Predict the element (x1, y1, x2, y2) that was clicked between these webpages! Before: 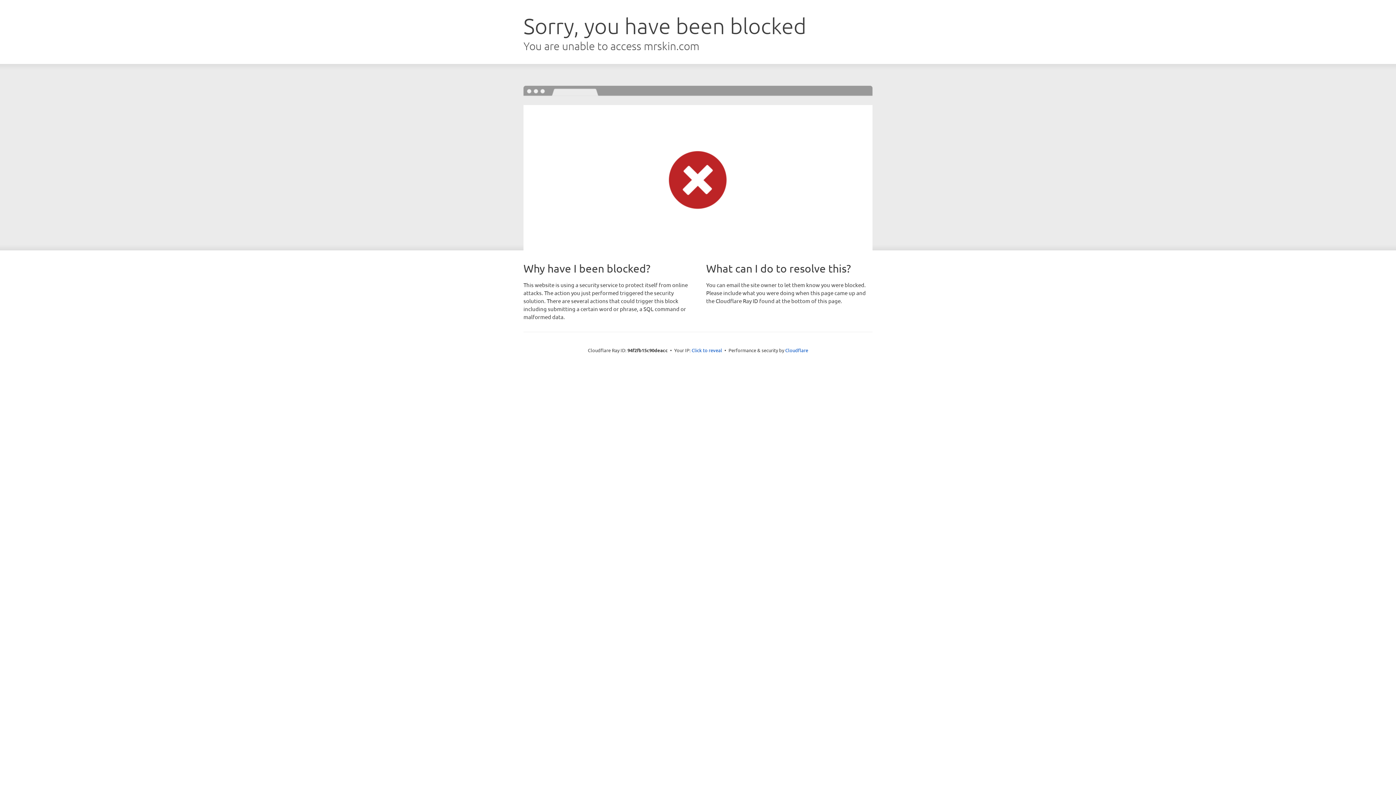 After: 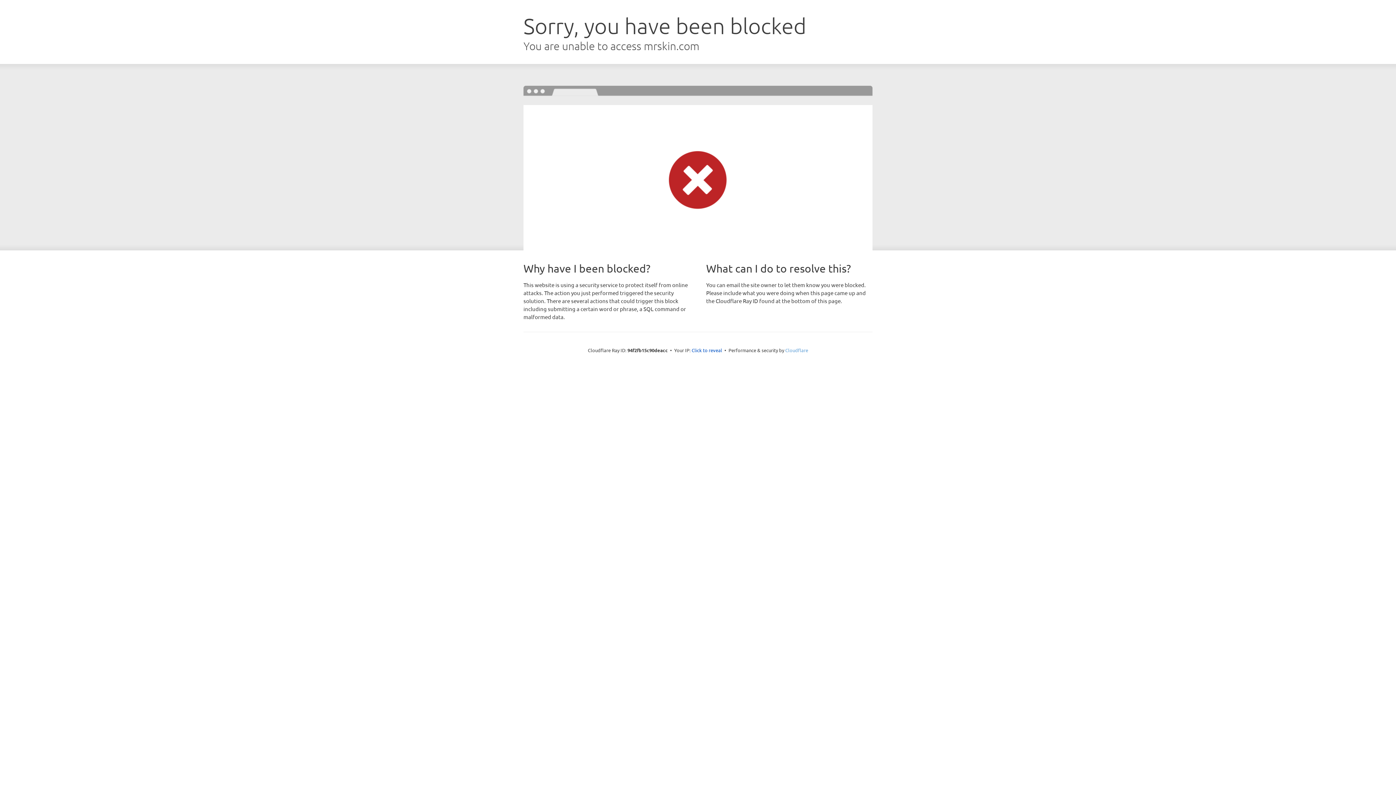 Action: bbox: (785, 347, 808, 353) label: Cloudflare